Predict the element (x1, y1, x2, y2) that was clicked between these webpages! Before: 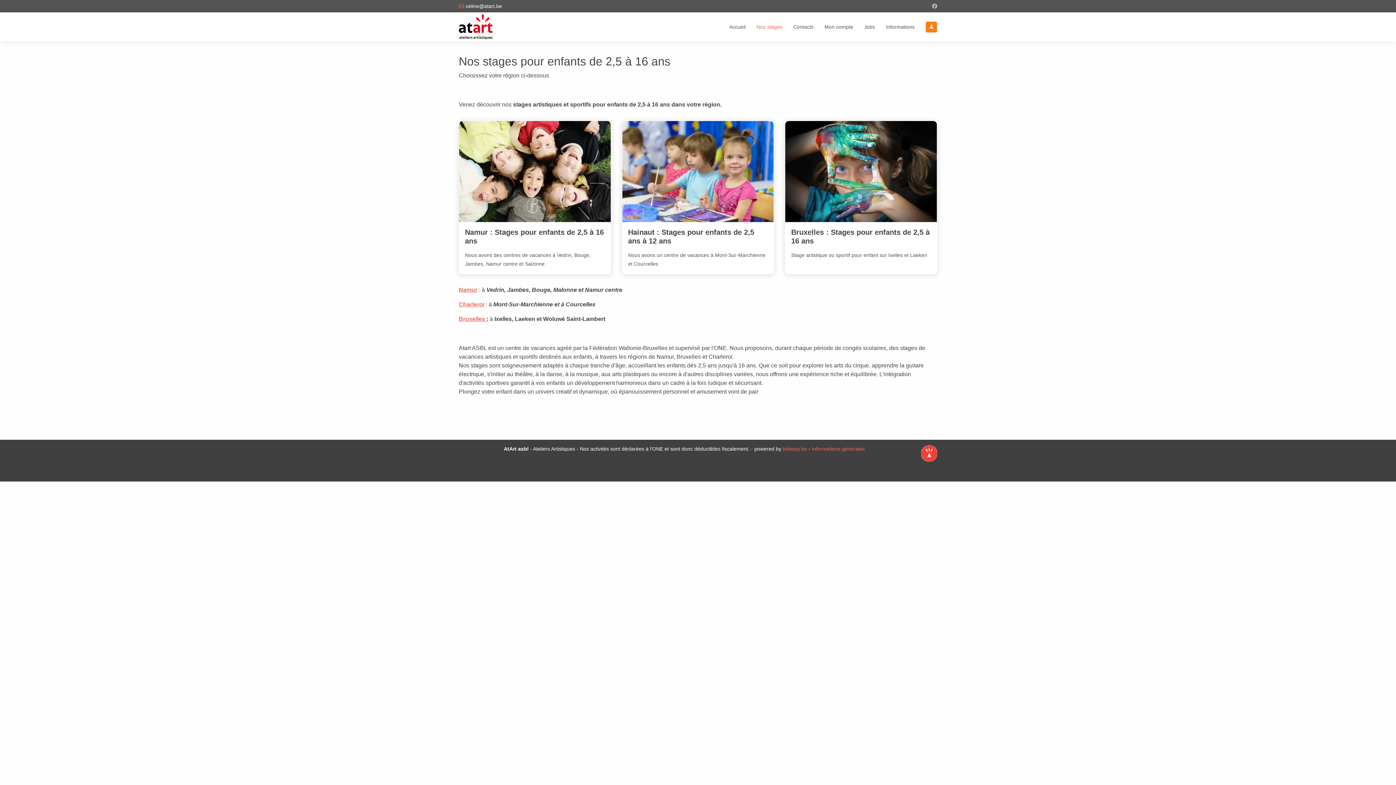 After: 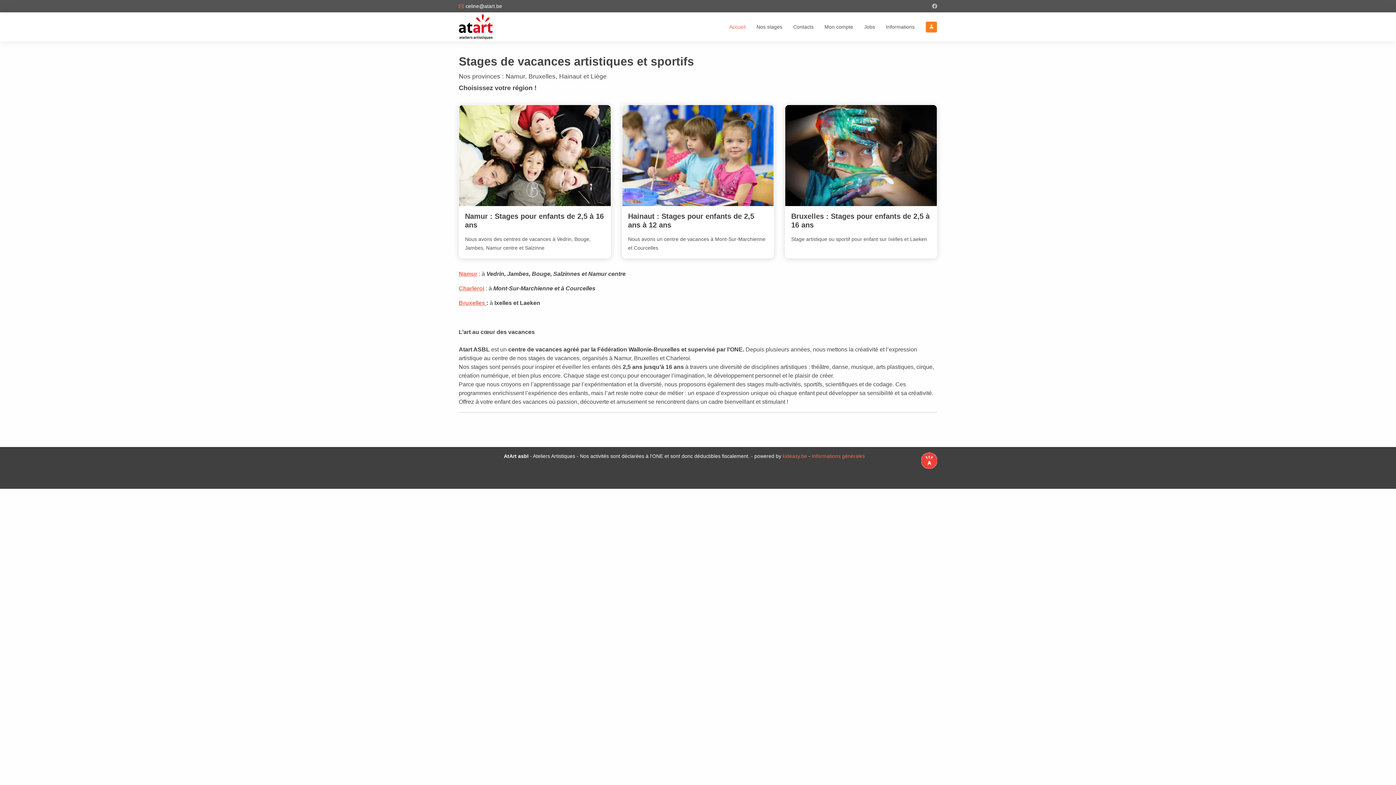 Action: label: Accueil bbox: (729, 19, 756, 34)